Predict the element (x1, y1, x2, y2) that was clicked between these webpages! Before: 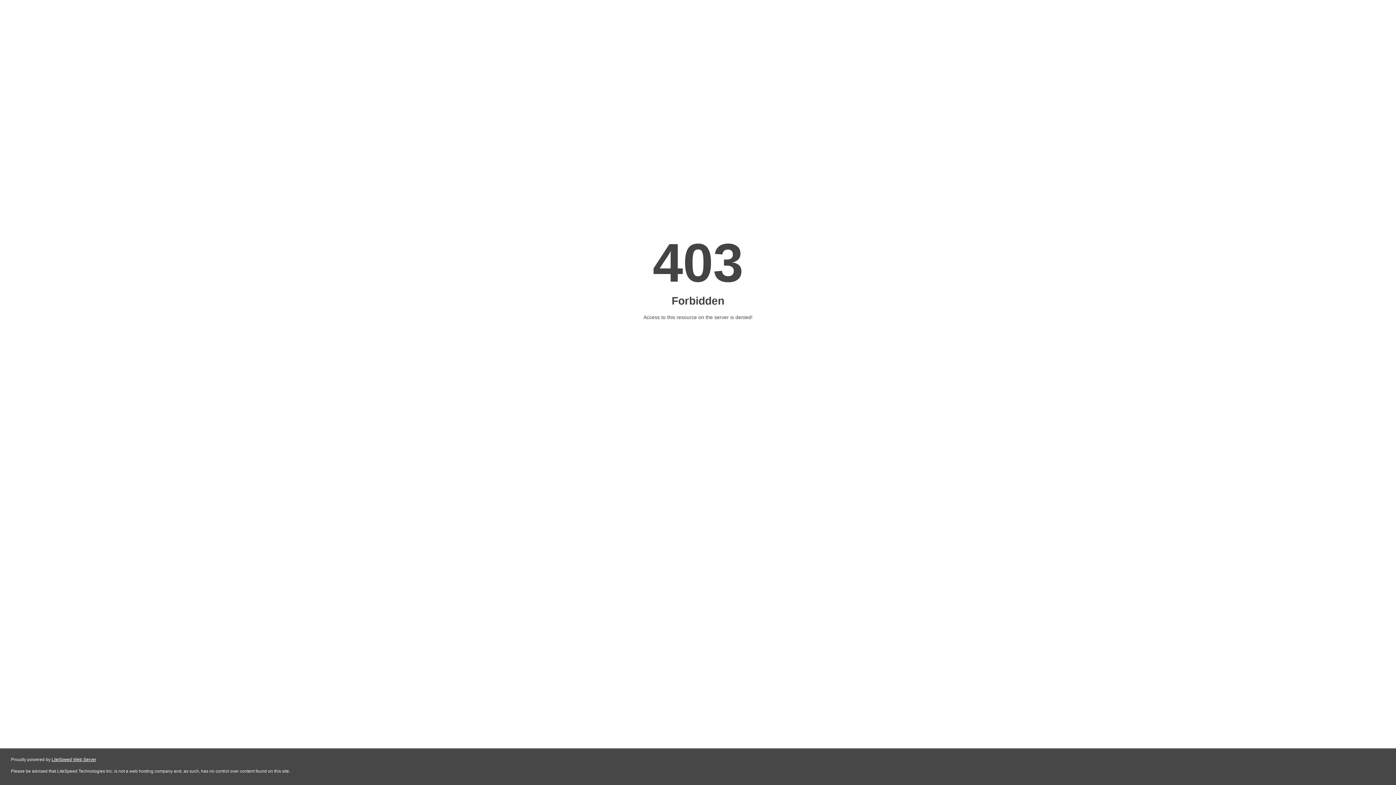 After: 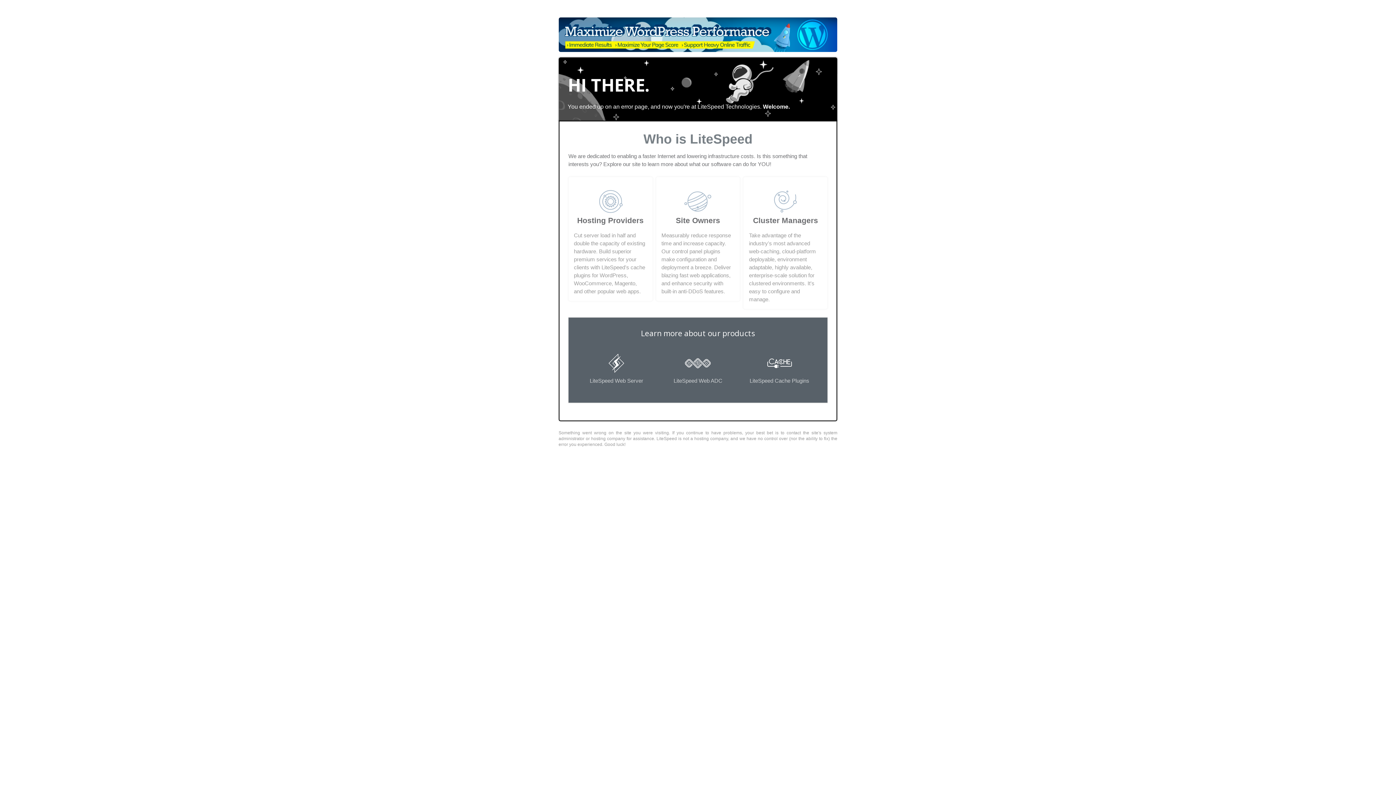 Action: bbox: (51, 757, 96, 762) label: LiteSpeed Web Server